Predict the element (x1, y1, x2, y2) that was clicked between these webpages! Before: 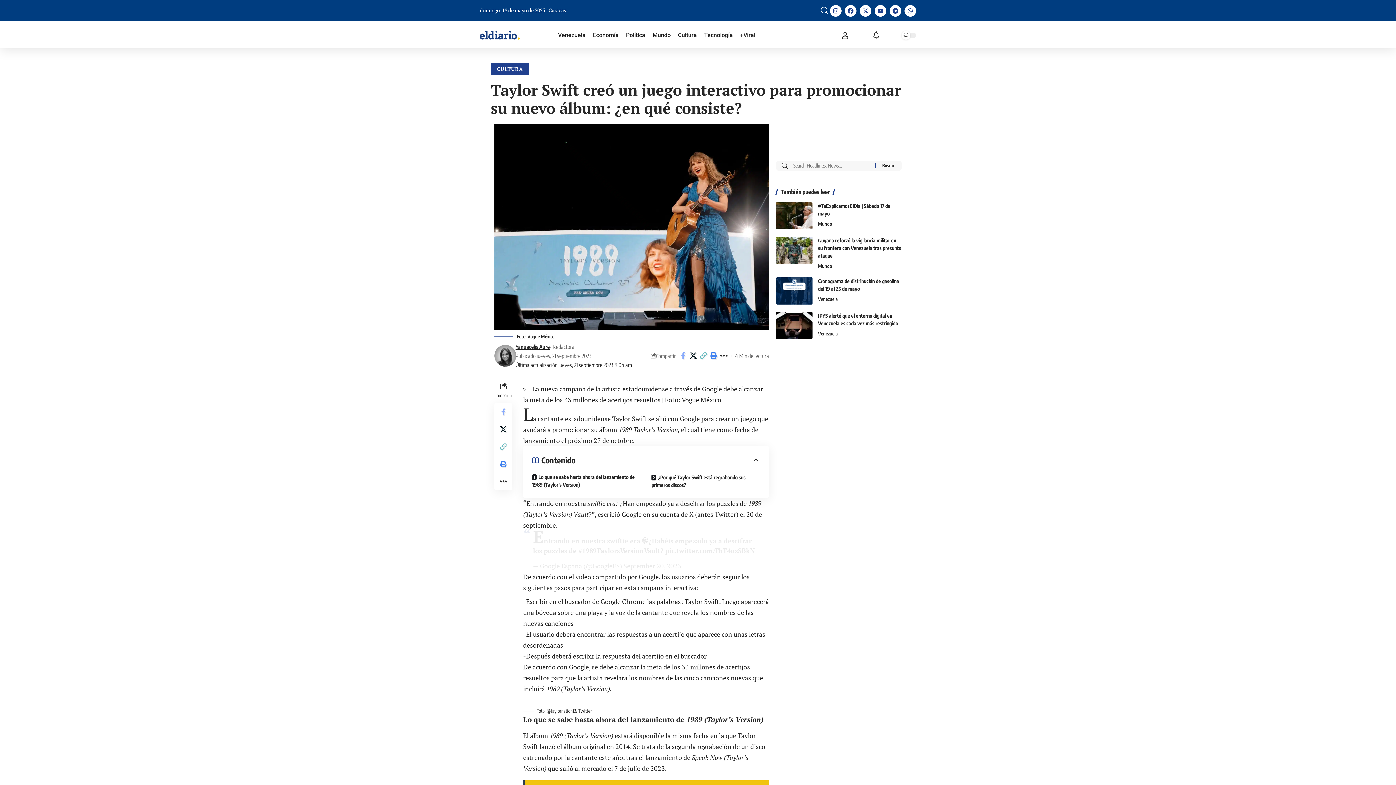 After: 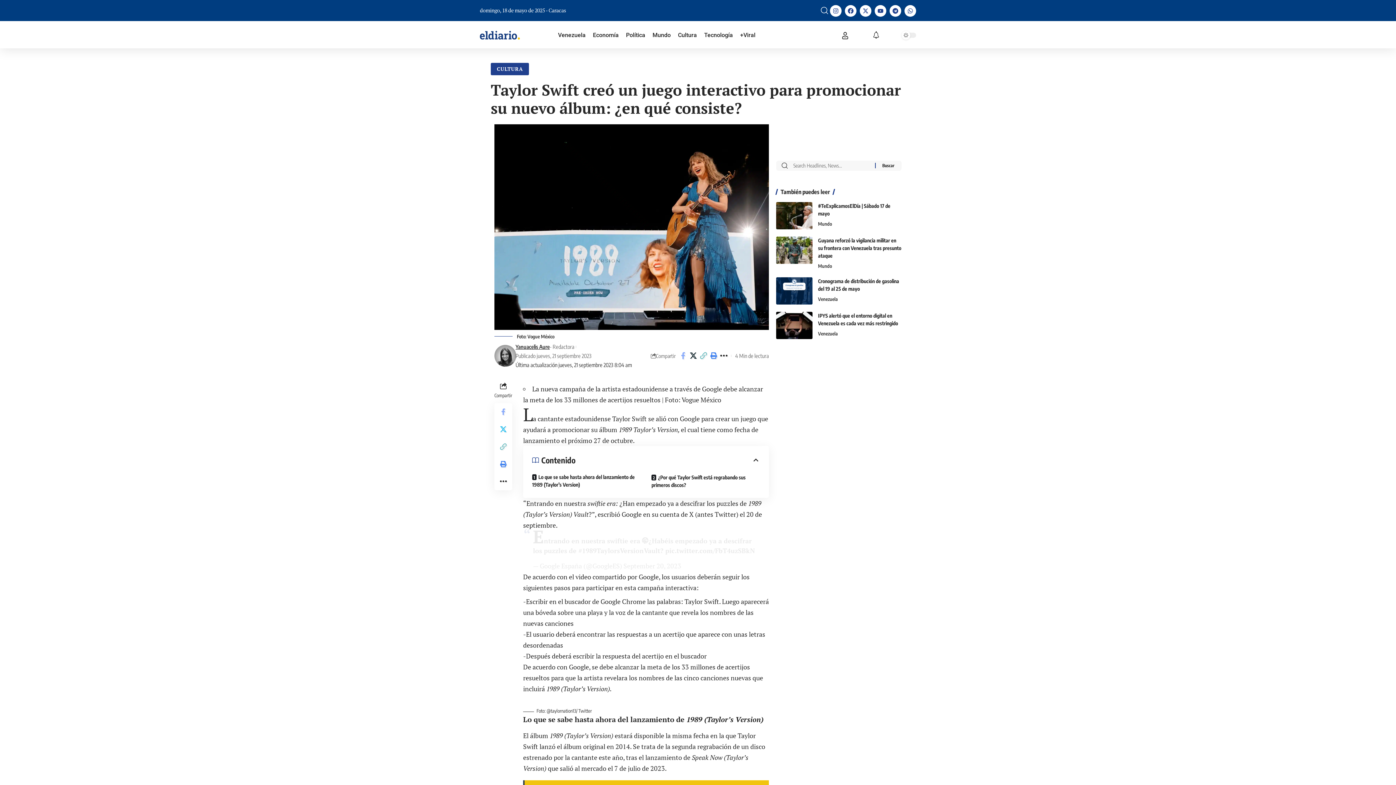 Action: bbox: (494, 420, 512, 438) label: Share on X